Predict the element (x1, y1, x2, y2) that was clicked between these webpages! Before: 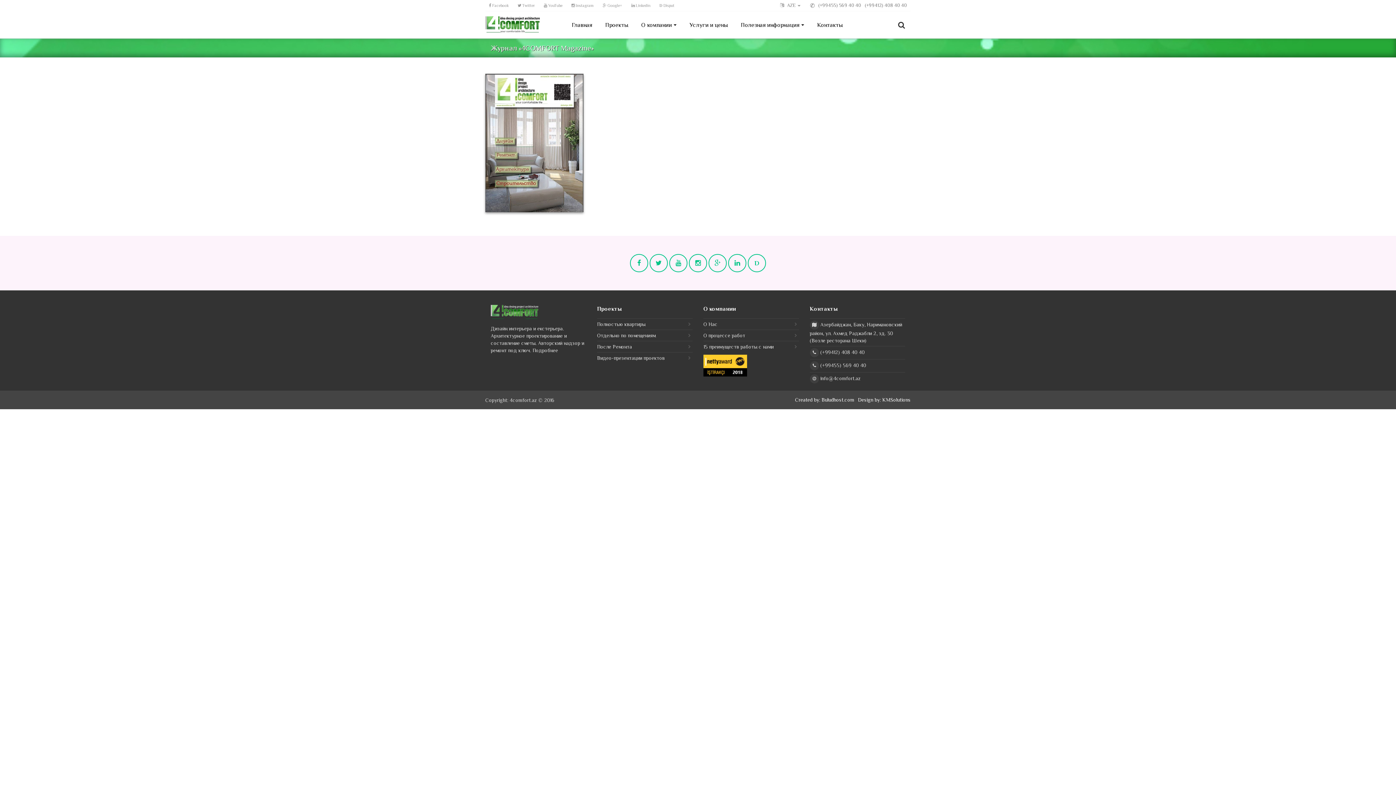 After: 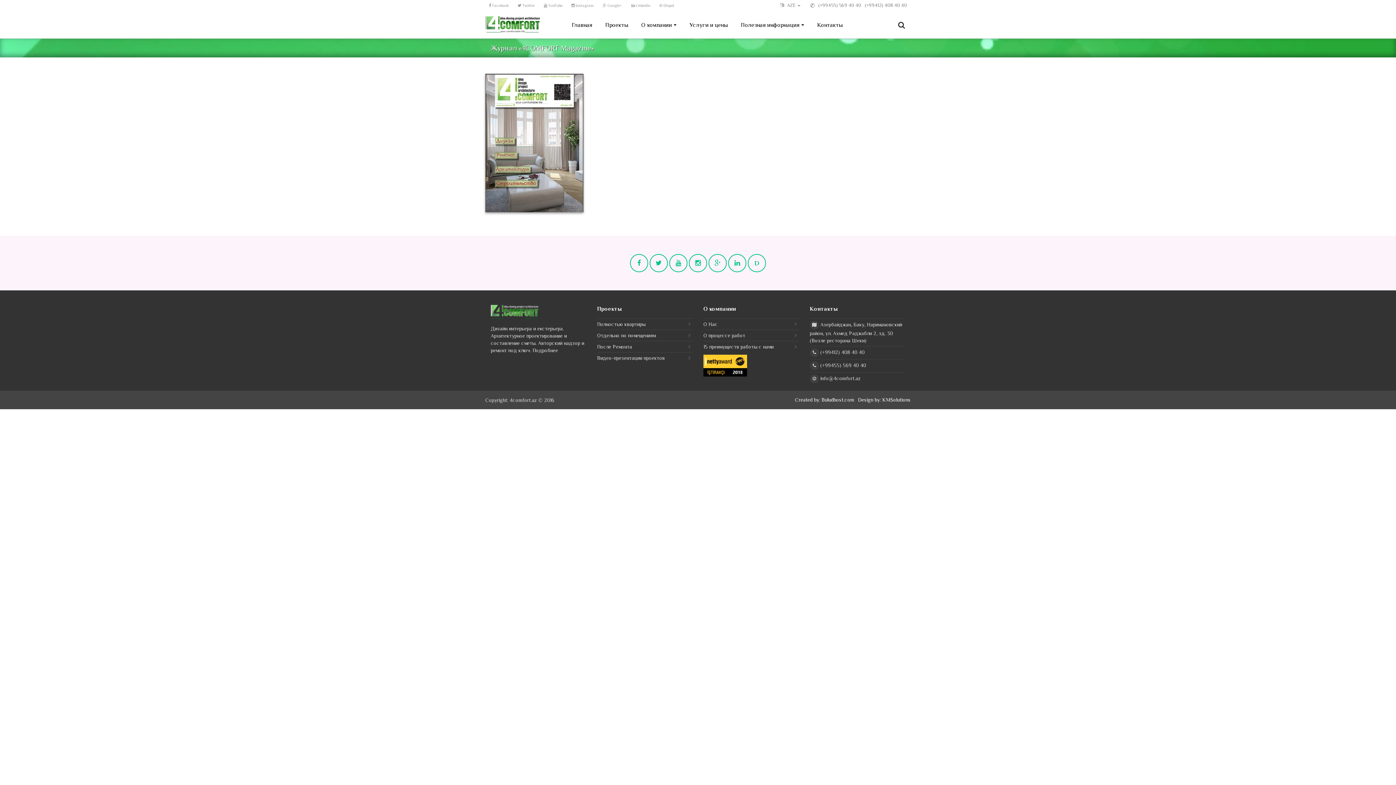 Action: bbox: (858, 390, 910, 408) label: Design by: KMSolutions